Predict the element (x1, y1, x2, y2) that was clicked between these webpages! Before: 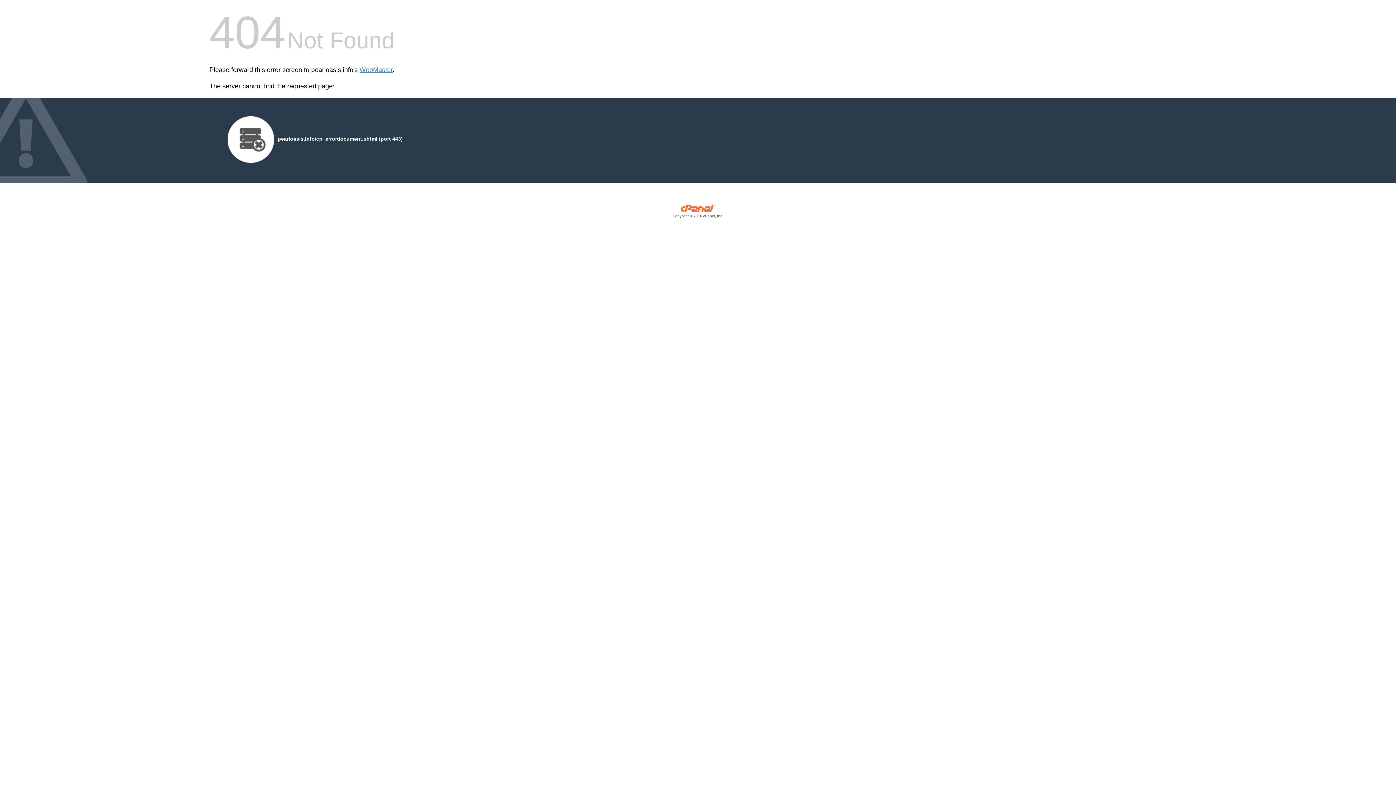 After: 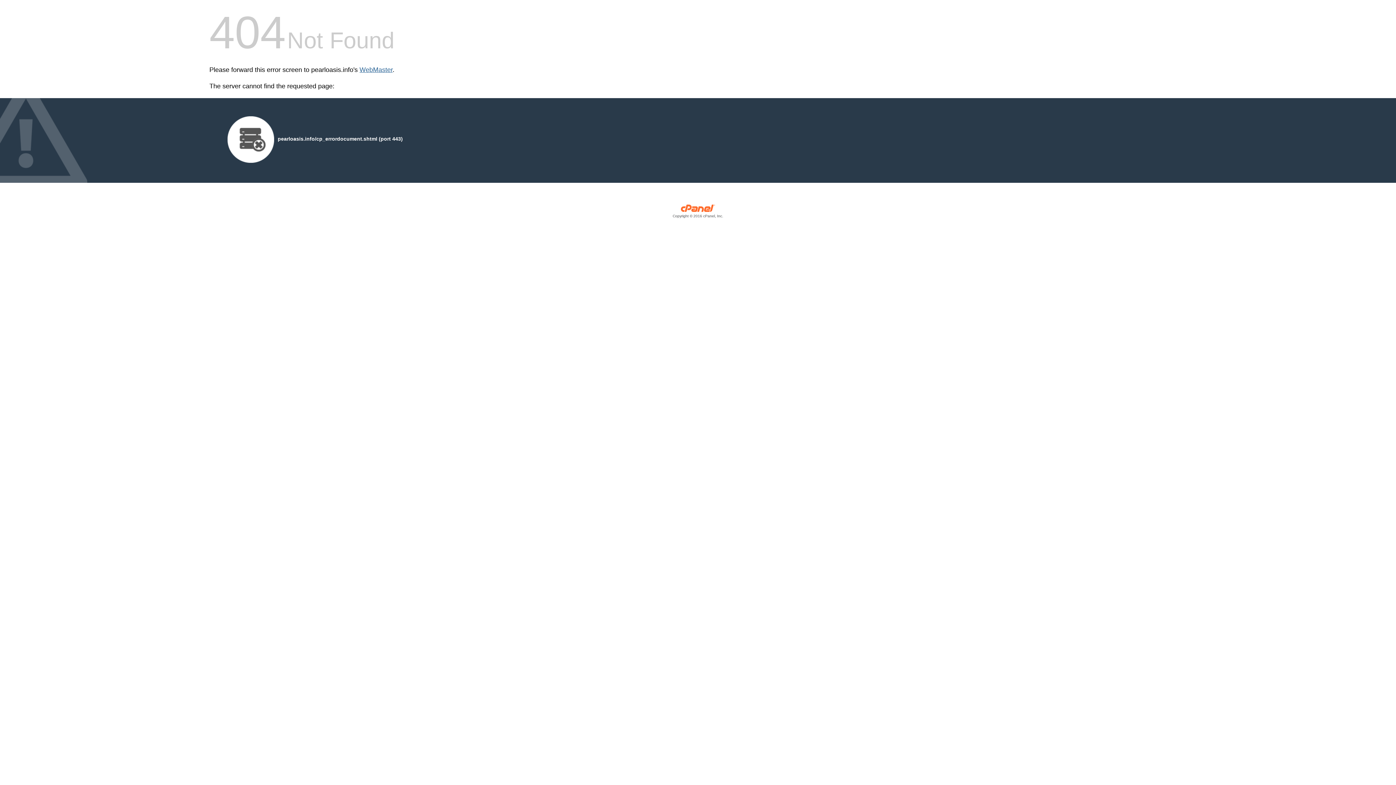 Action: bbox: (359, 66, 392, 73) label: WebMaster